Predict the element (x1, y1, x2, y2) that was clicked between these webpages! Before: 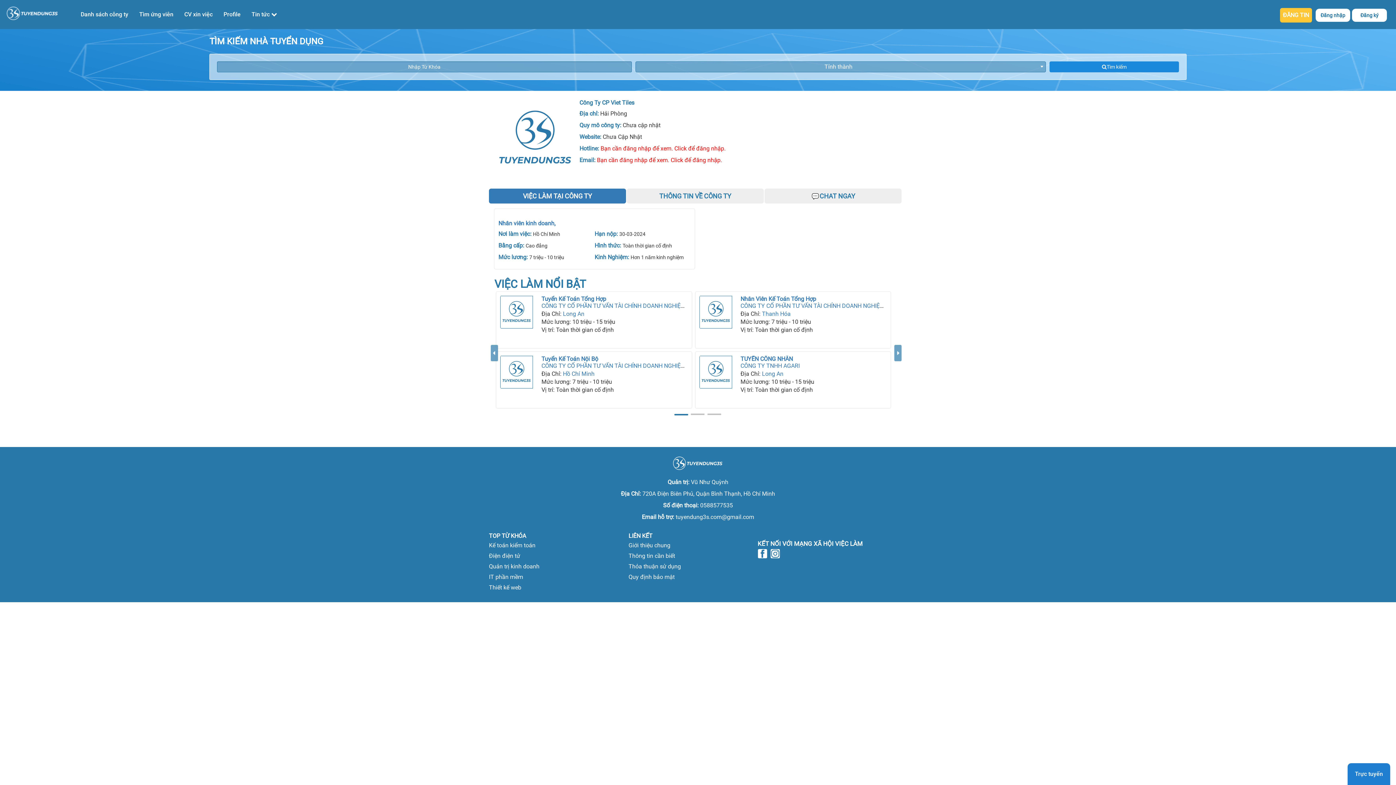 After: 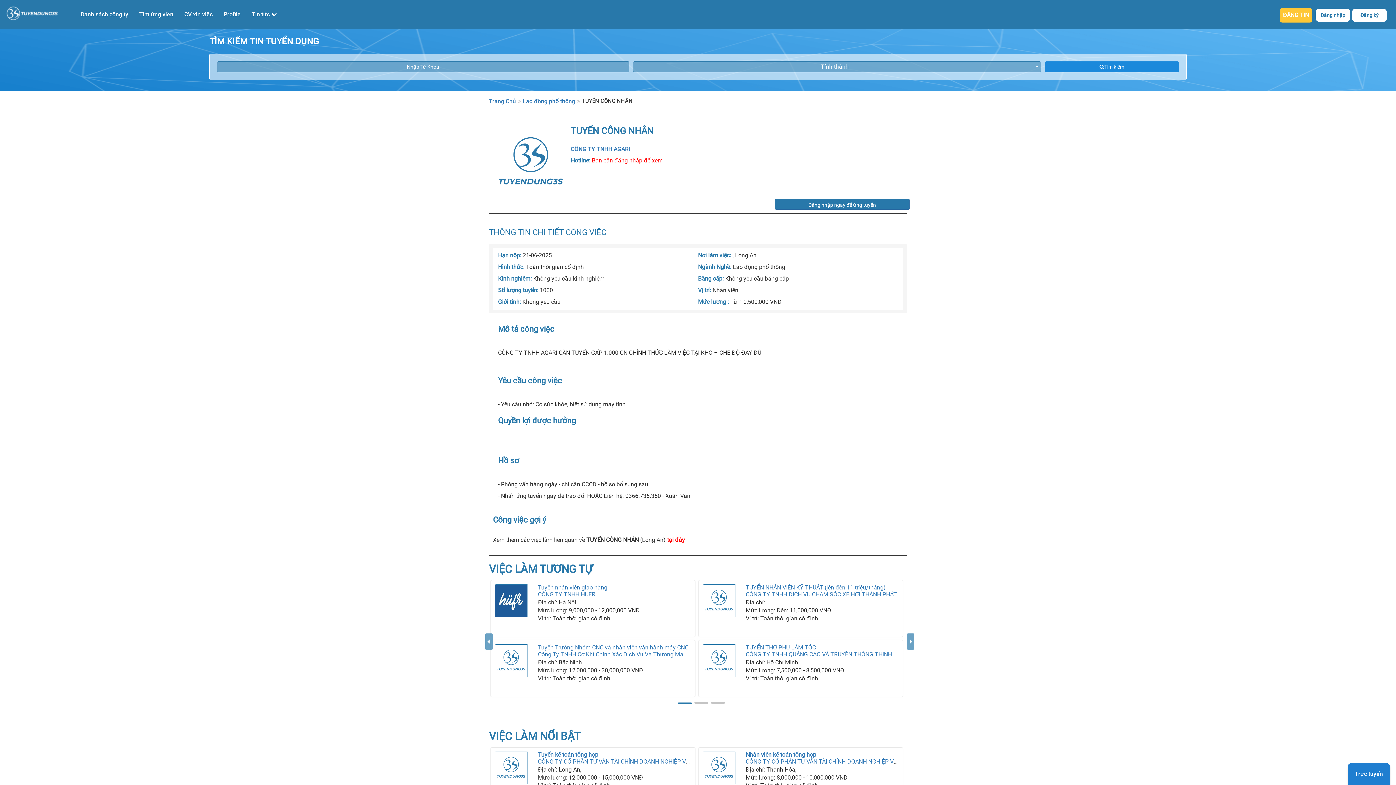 Action: bbox: (740, 355, 793, 362) label: TUYỂN CÔNG NHÂN